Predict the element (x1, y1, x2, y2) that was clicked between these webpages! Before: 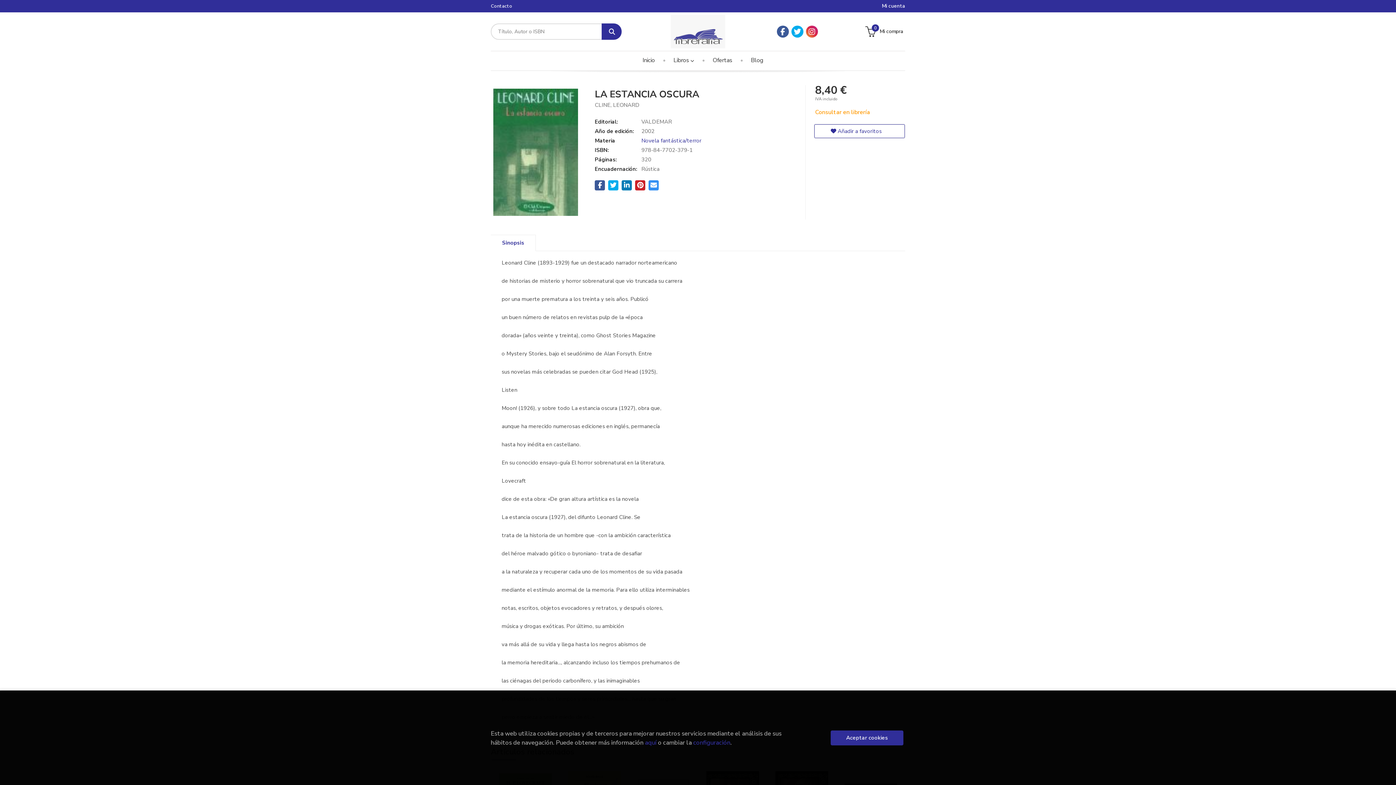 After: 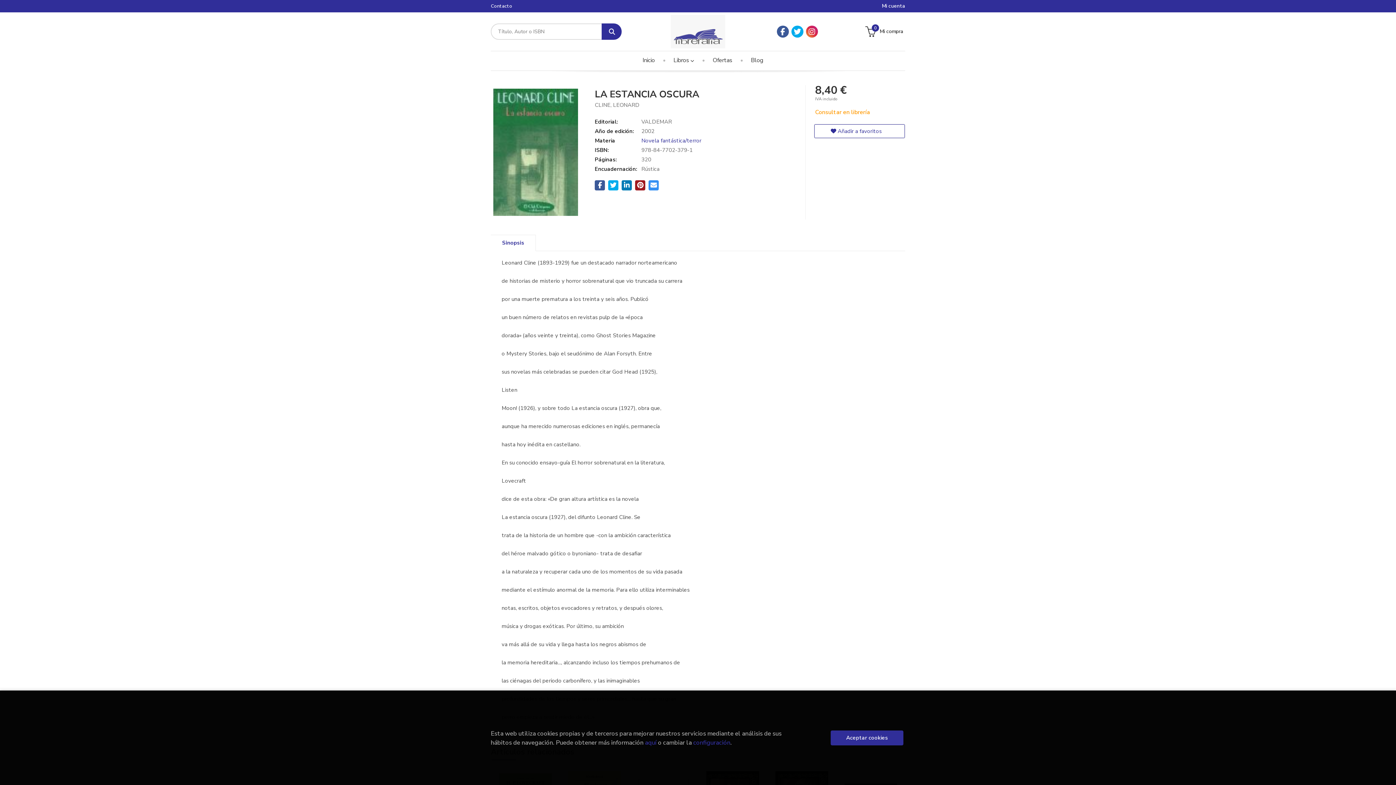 Action: bbox: (635, 180, 645, 190)